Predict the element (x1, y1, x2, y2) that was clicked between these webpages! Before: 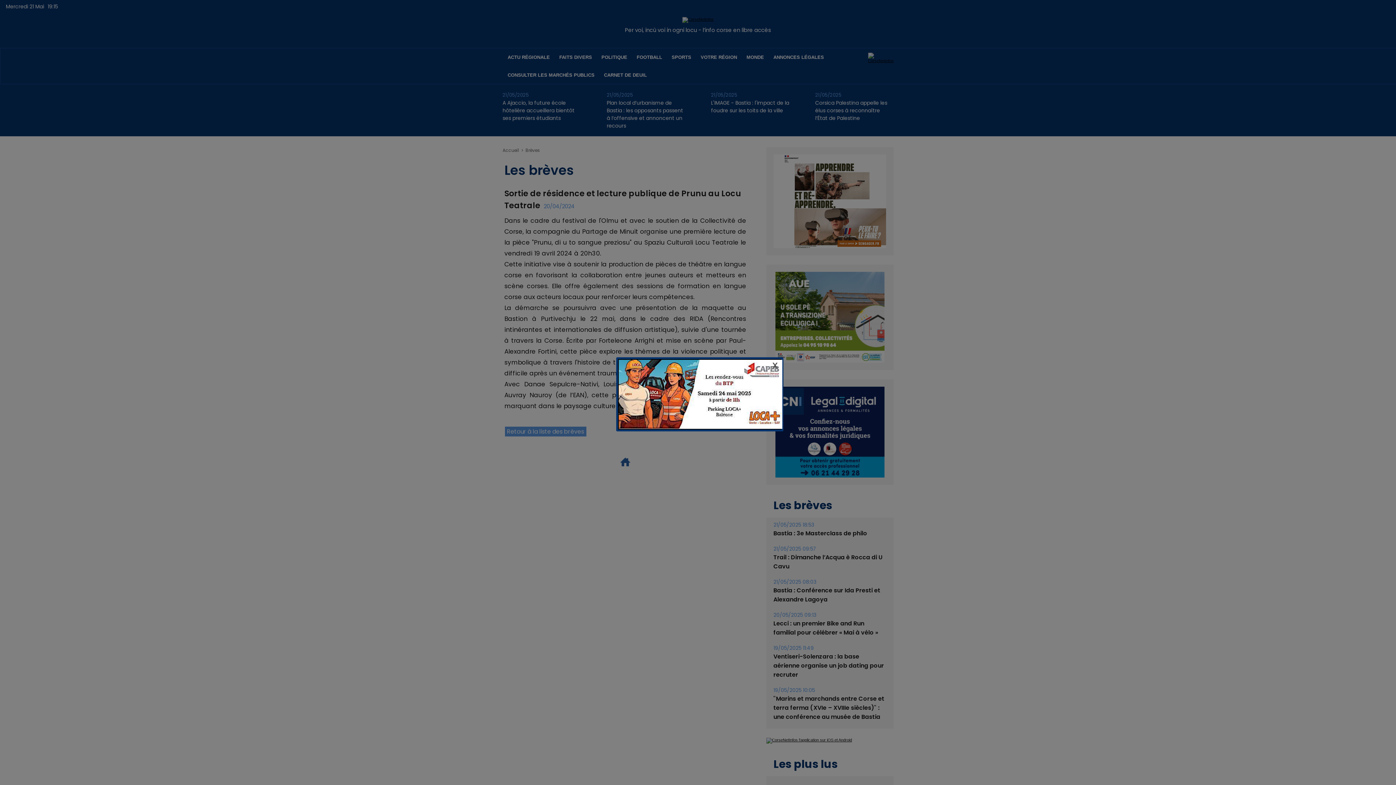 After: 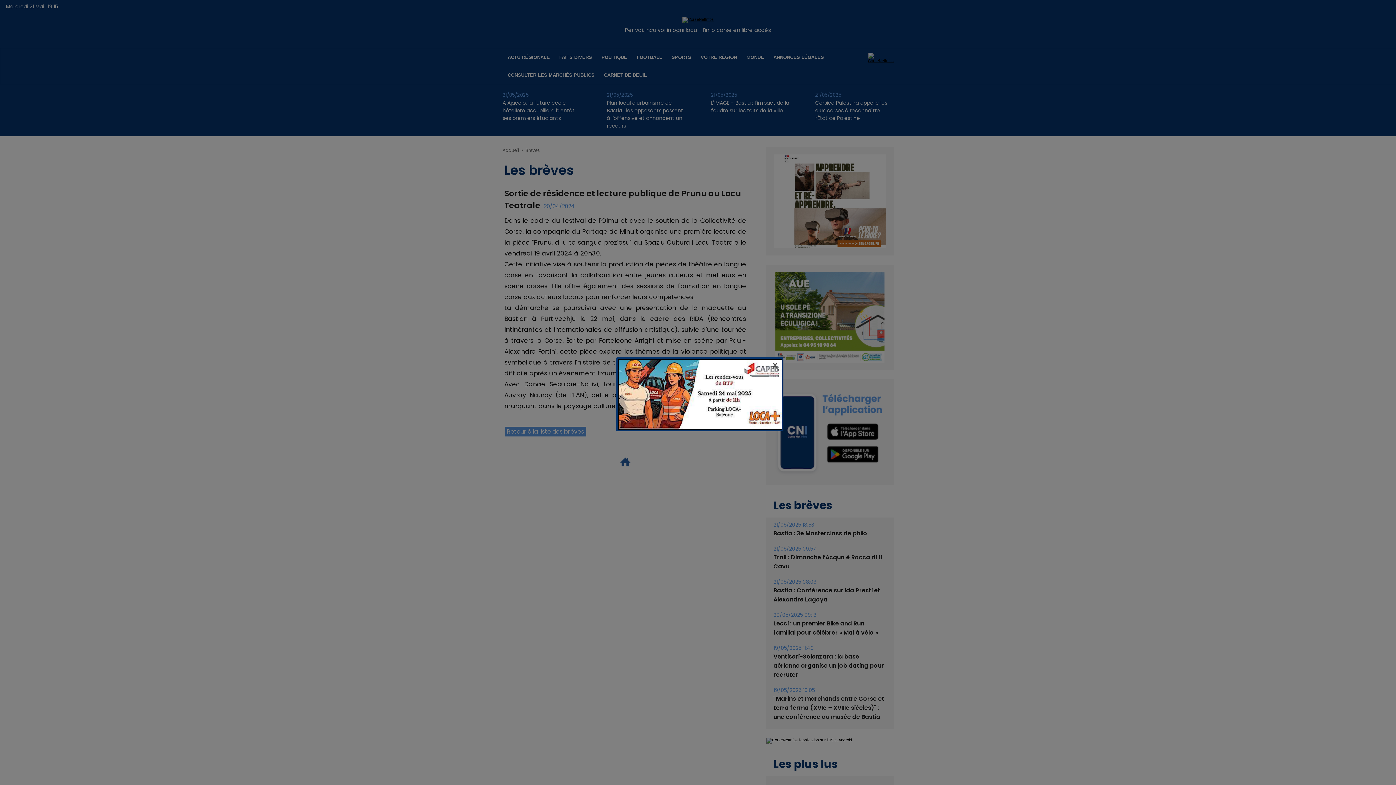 Action: bbox: (618, 360, 782, 364)